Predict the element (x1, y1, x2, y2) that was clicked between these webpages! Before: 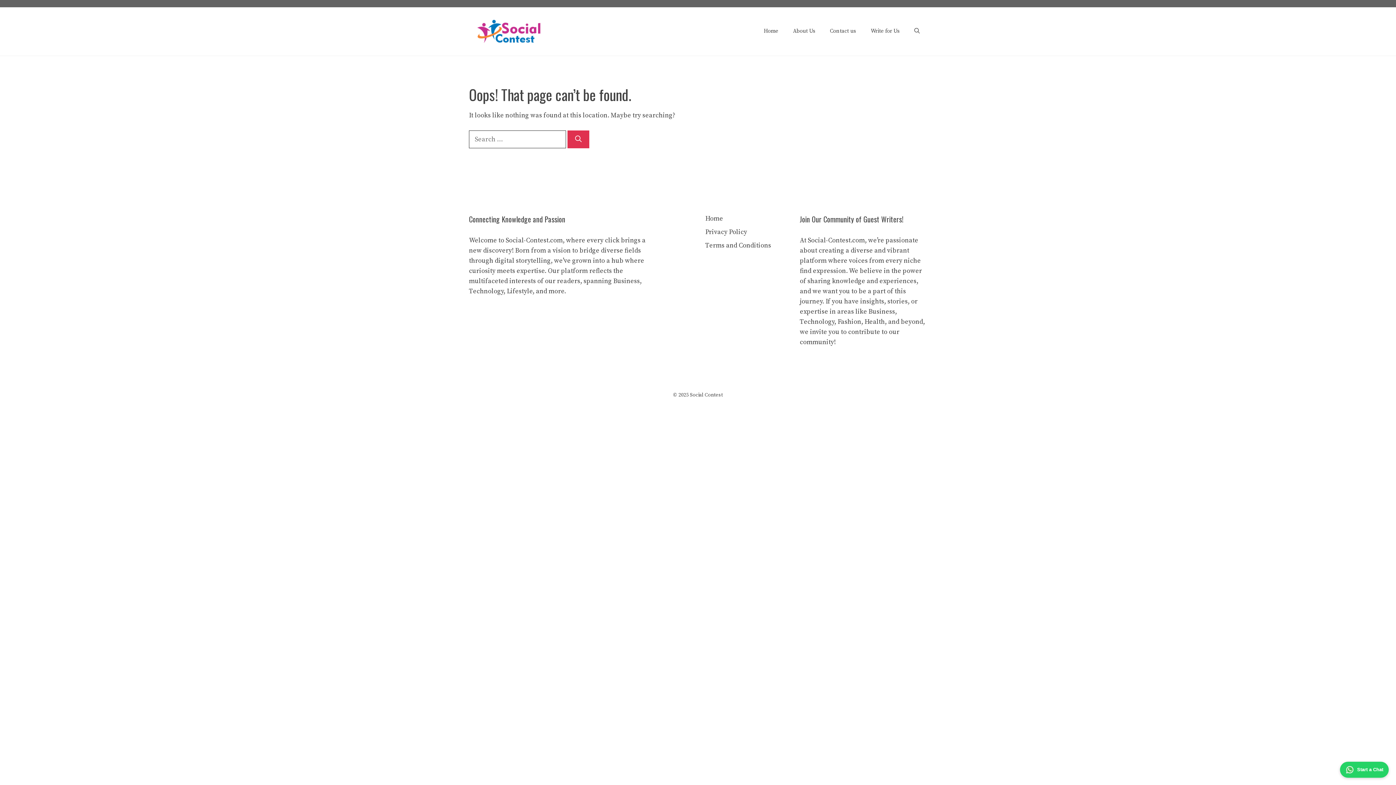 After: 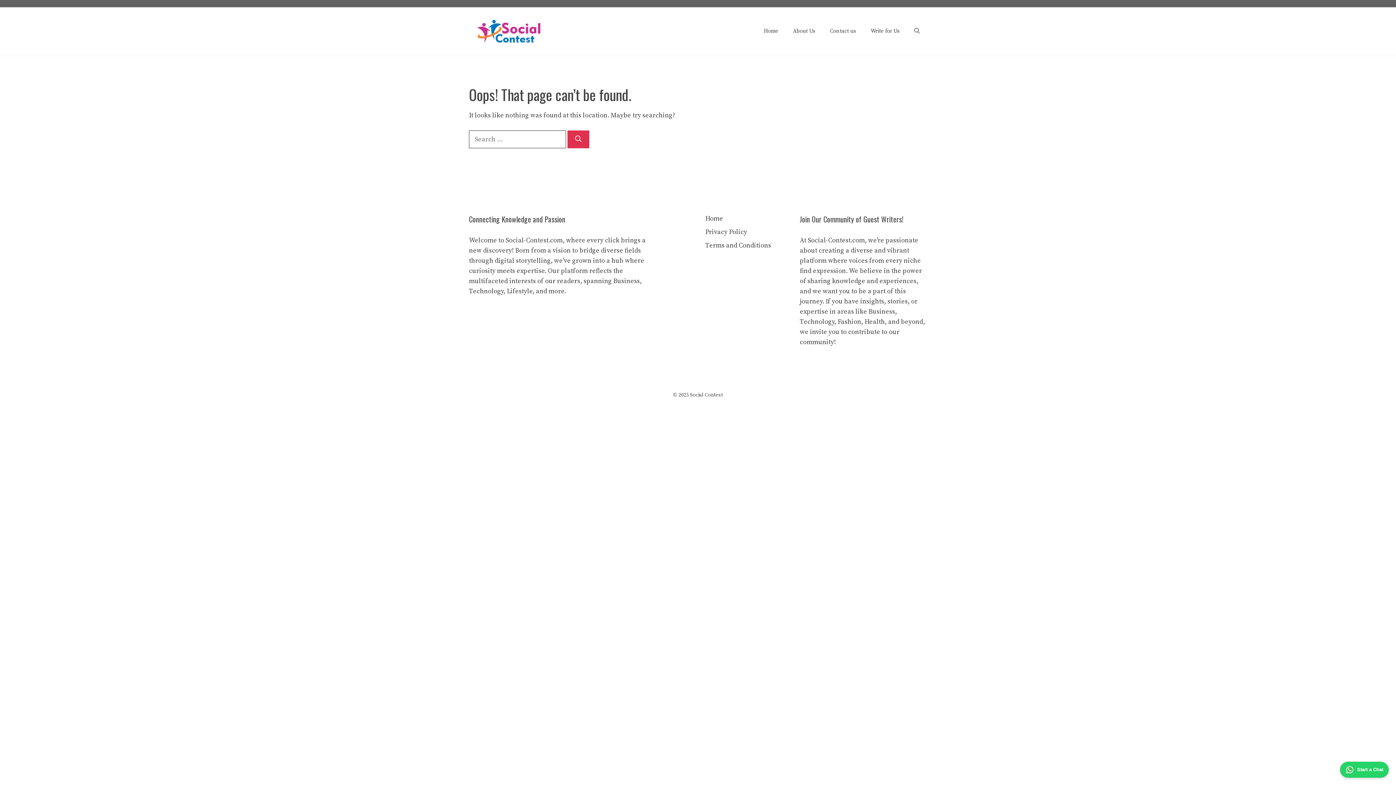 Action: bbox: (1340, 762, 1389, 778) label: Start a Chat